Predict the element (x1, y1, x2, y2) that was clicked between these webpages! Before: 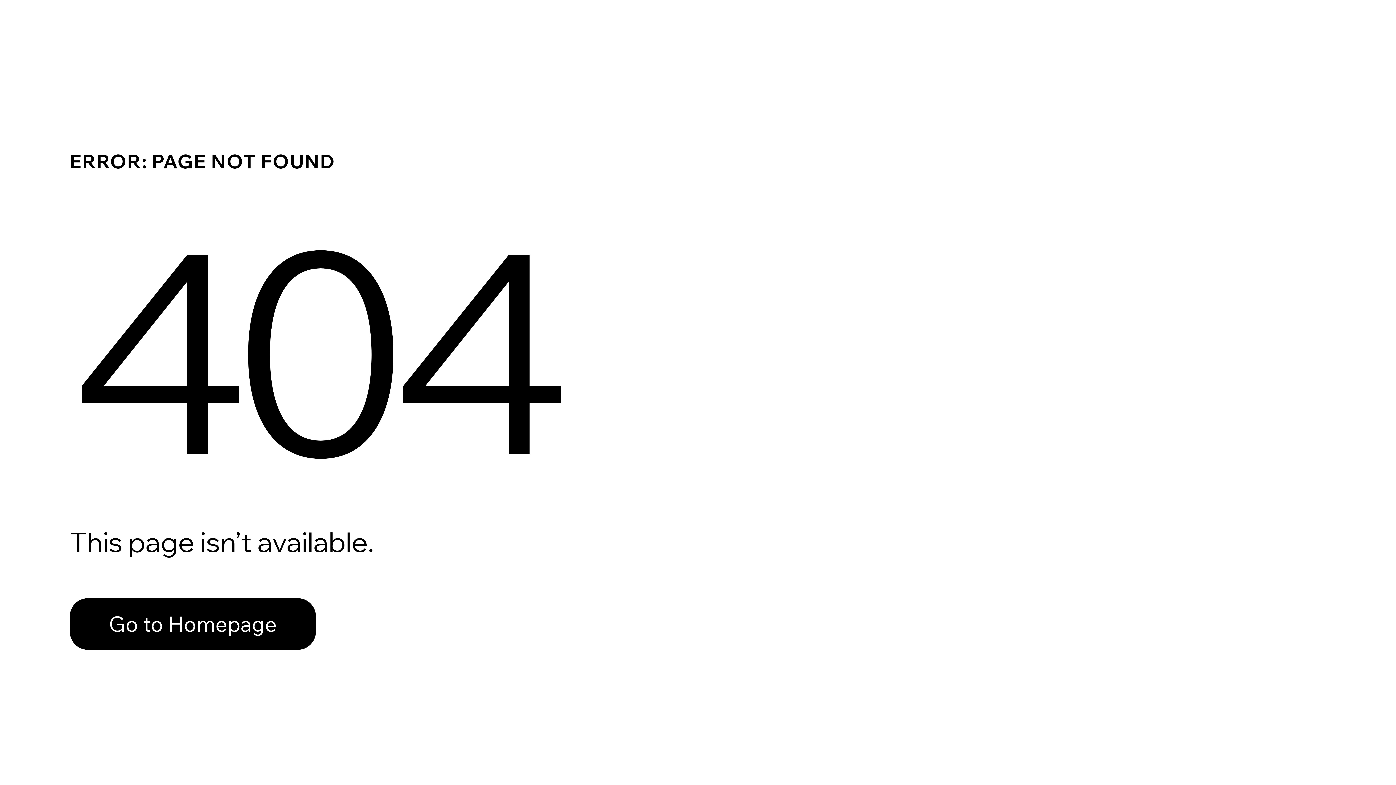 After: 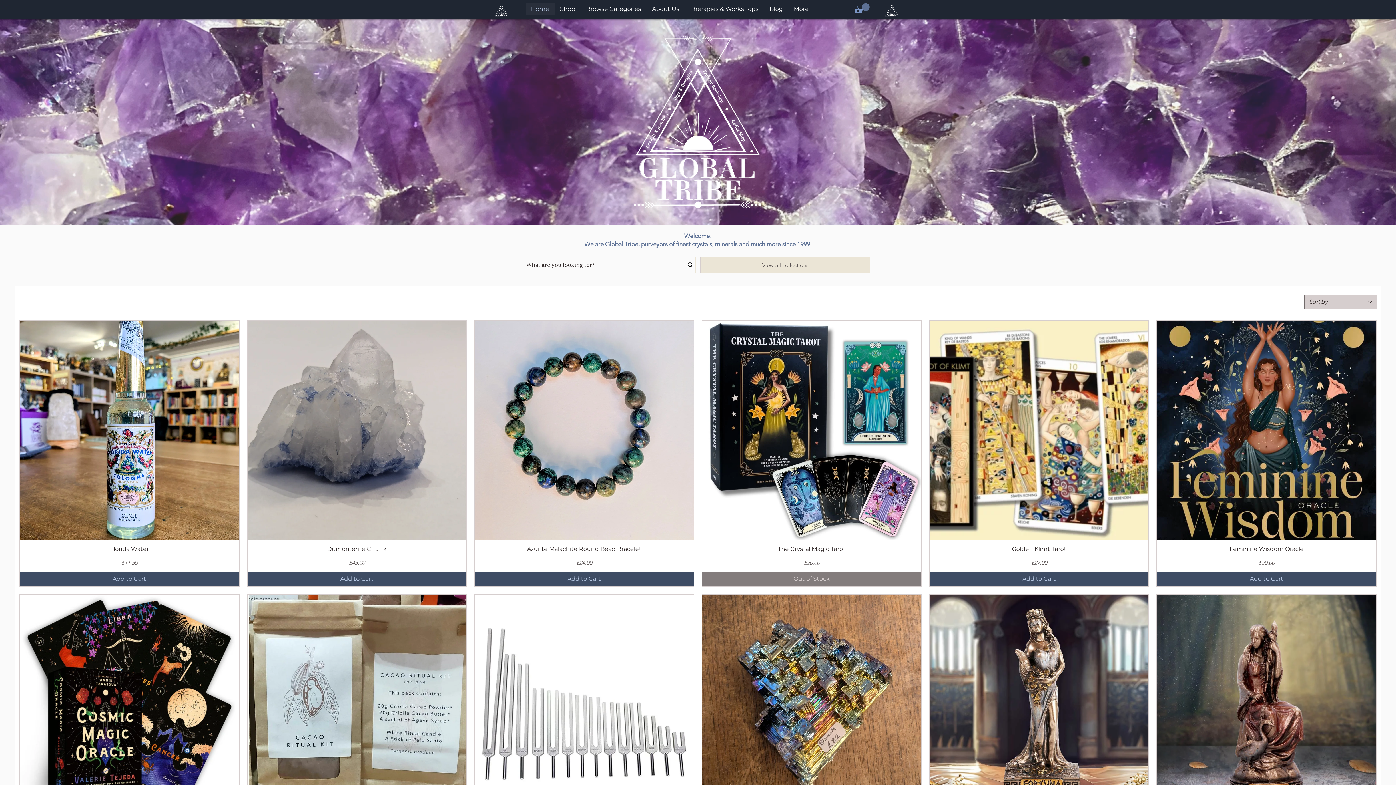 Action: bbox: (69, 582, 768, 659) label: Go to Homepage